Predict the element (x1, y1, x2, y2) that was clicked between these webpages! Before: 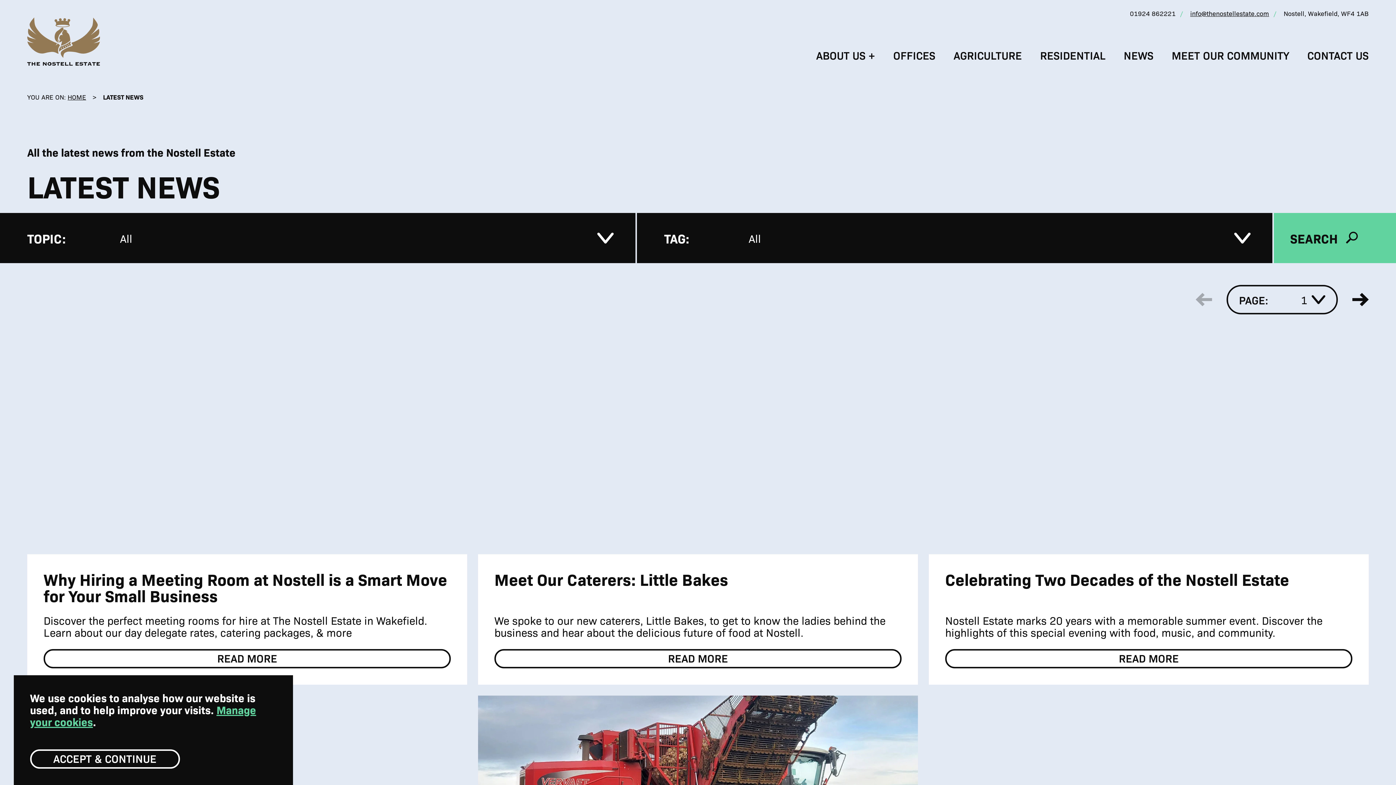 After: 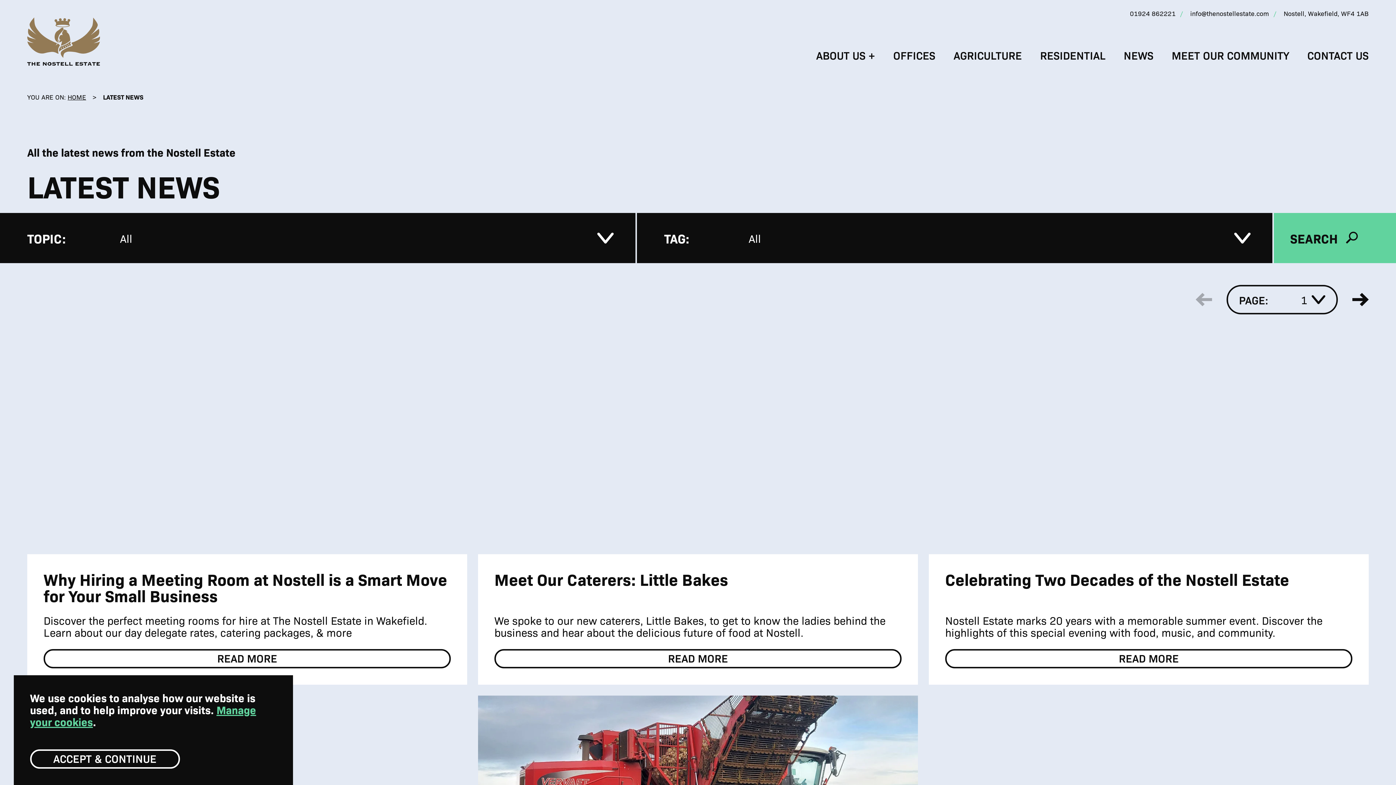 Action: label: info@thenostellestate.com bbox: (1190, 9, 1269, 16)